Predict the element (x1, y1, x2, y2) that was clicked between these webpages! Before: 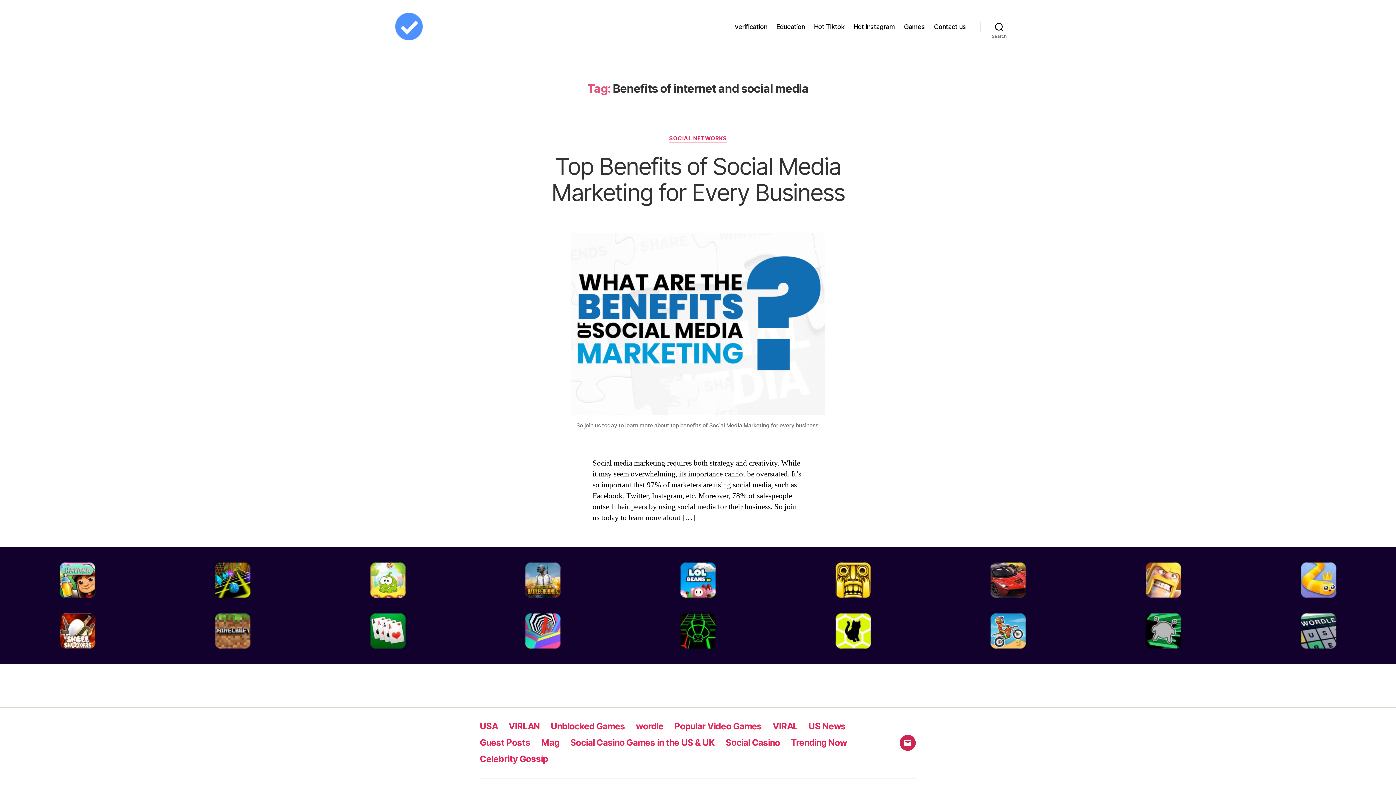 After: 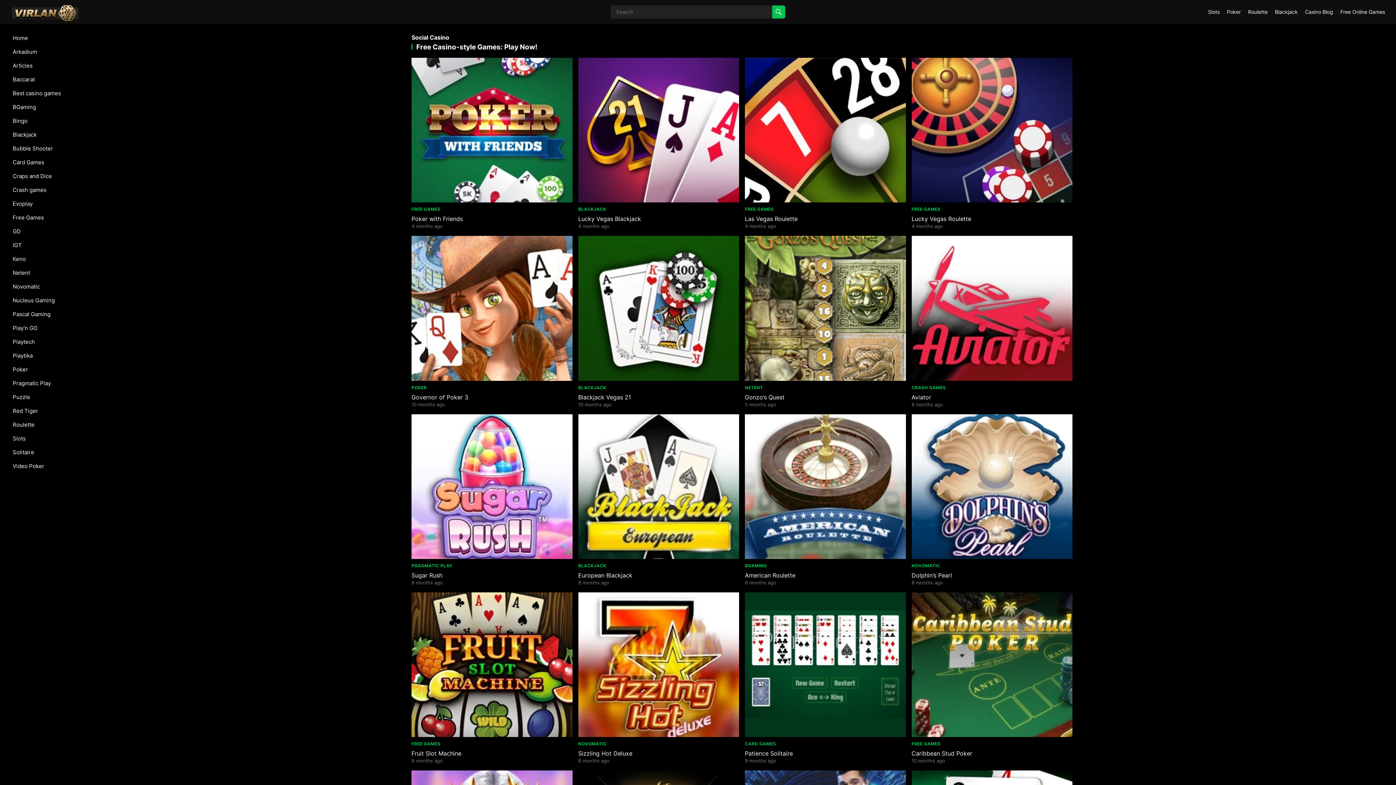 Action: bbox: (725, 737, 780, 748) label: Social Casino